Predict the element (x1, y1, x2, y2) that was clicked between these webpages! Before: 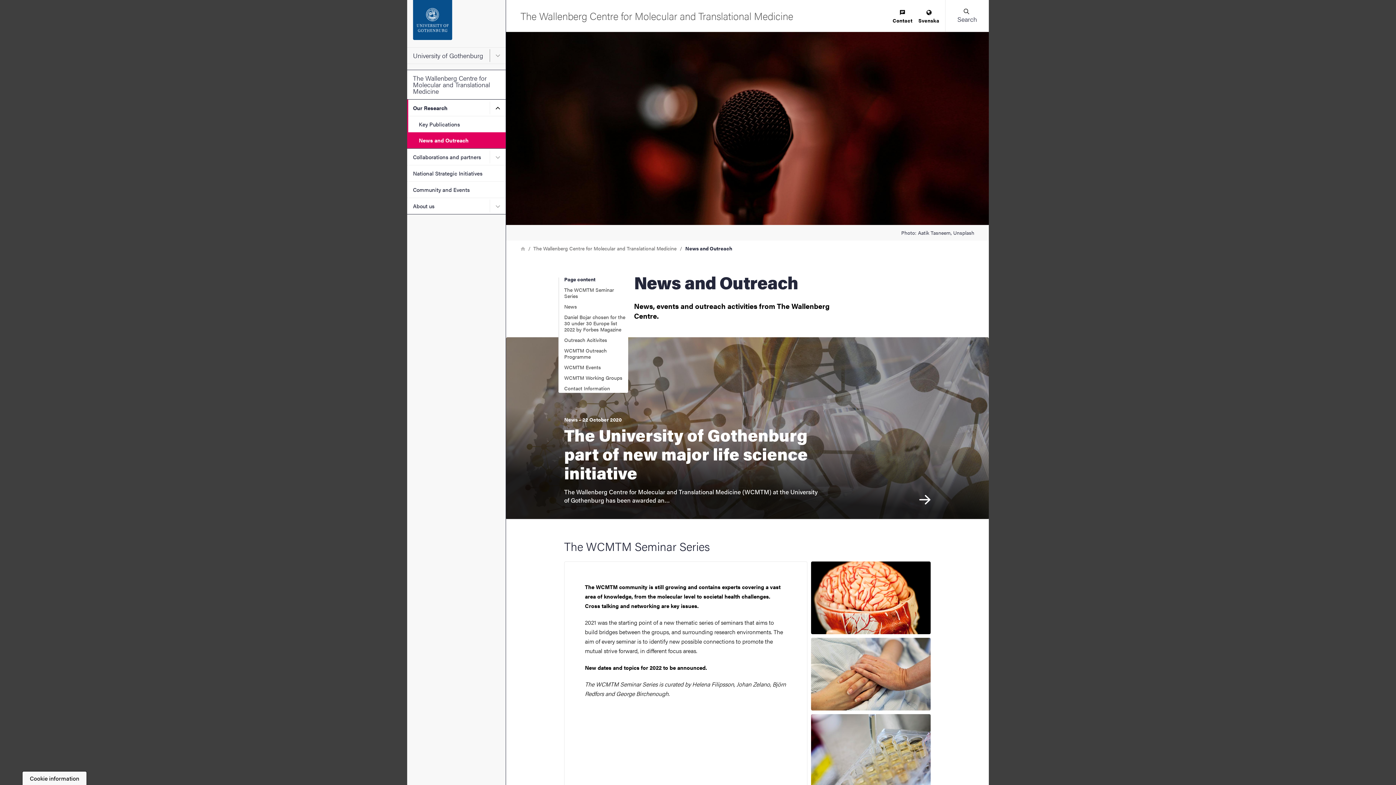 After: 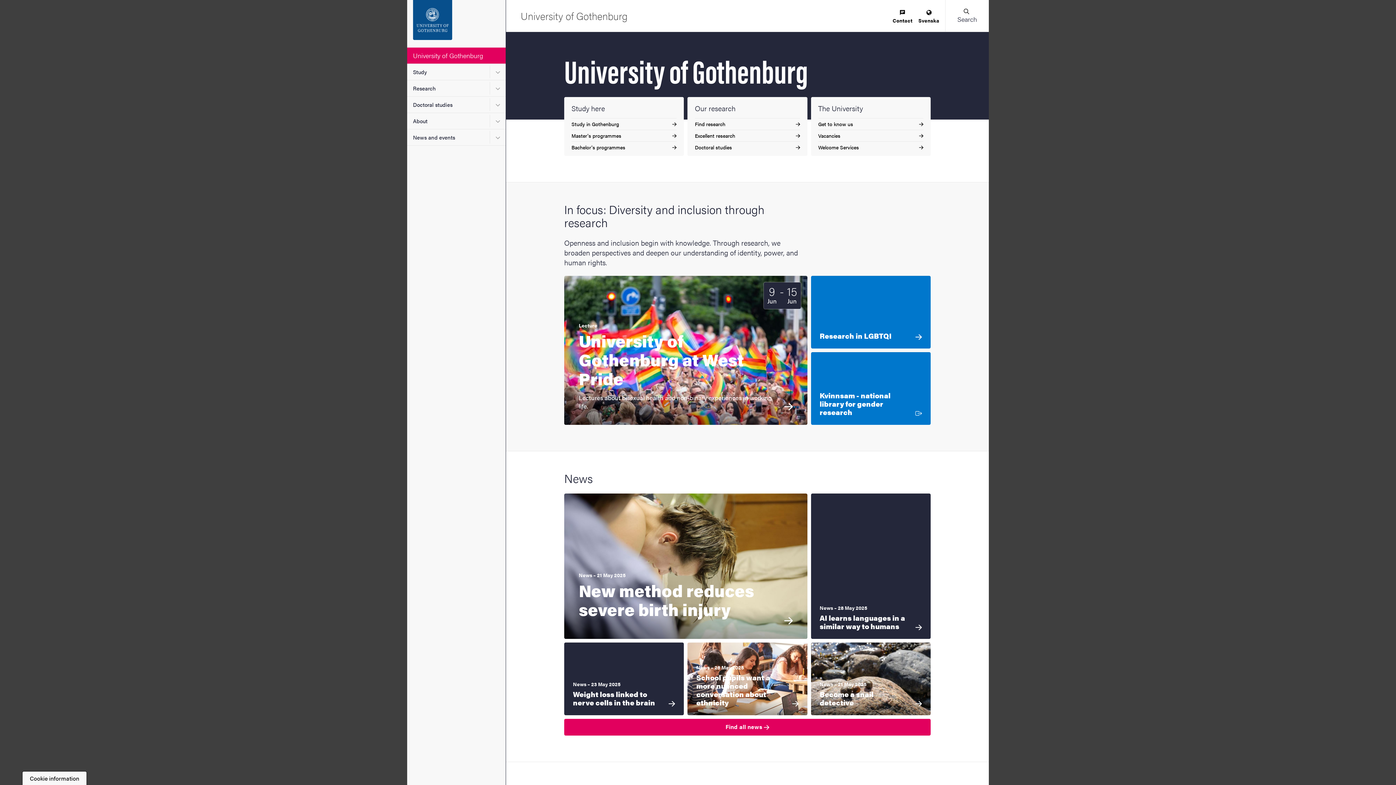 Action: bbox: (520, 245, 525, 251) label: Home